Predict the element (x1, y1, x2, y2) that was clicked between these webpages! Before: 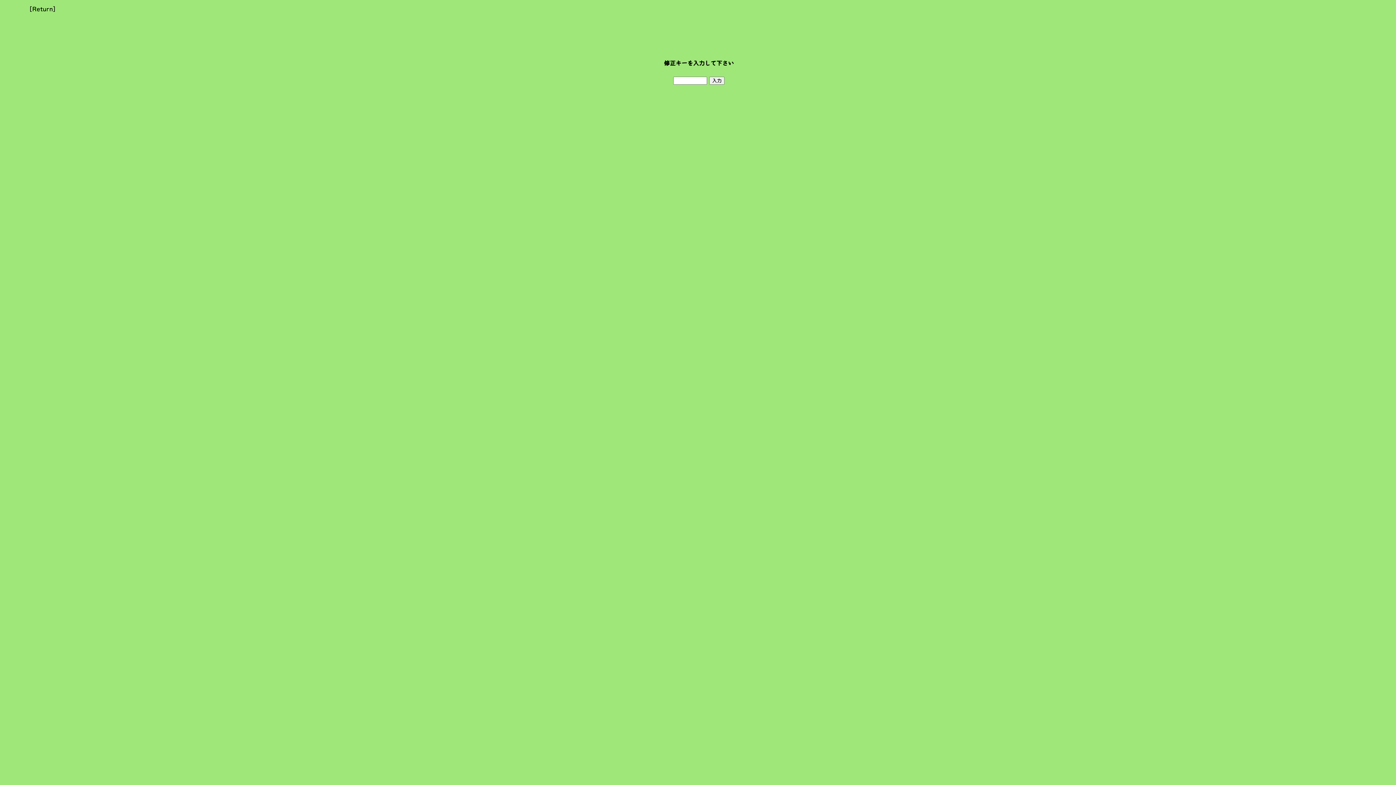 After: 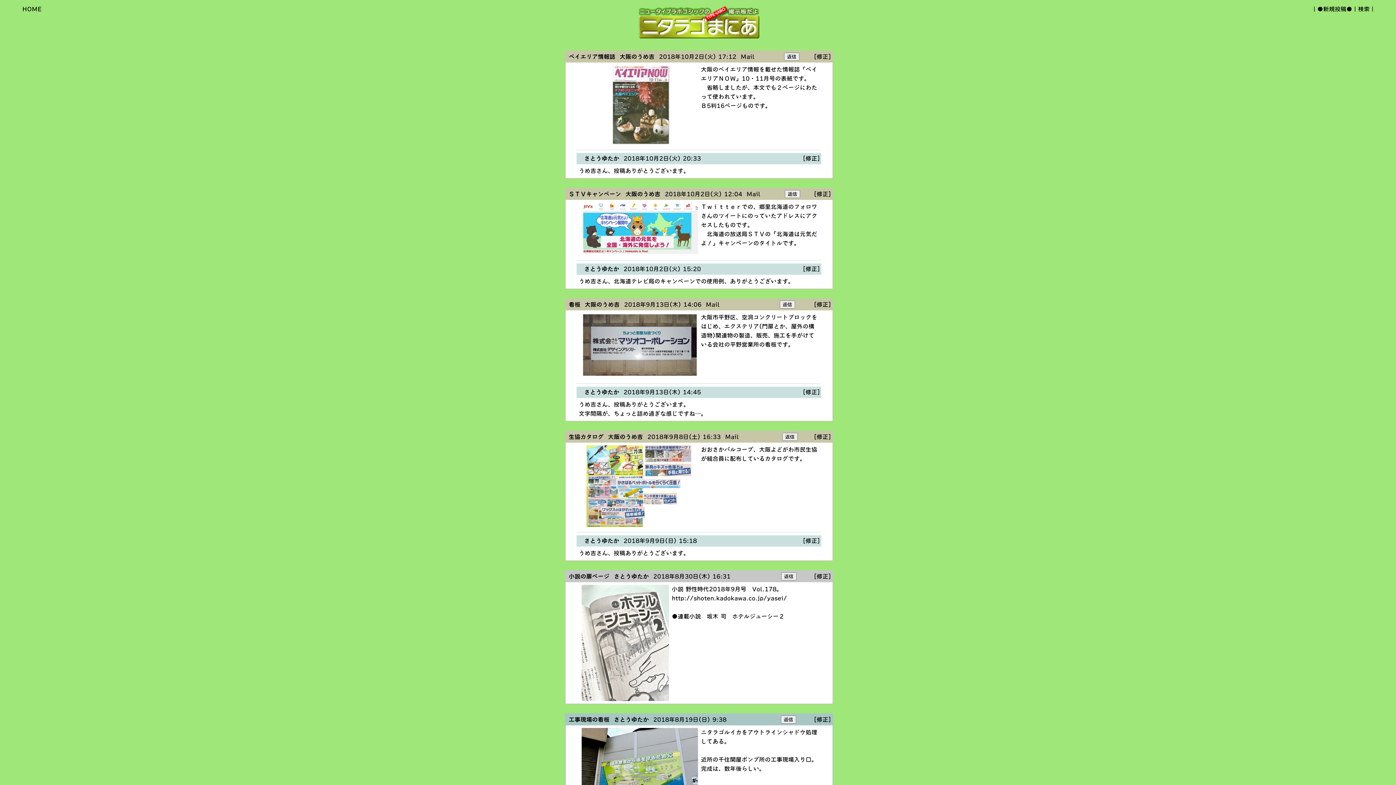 Action: label: [Return] bbox: (29, 6, 55, 12)